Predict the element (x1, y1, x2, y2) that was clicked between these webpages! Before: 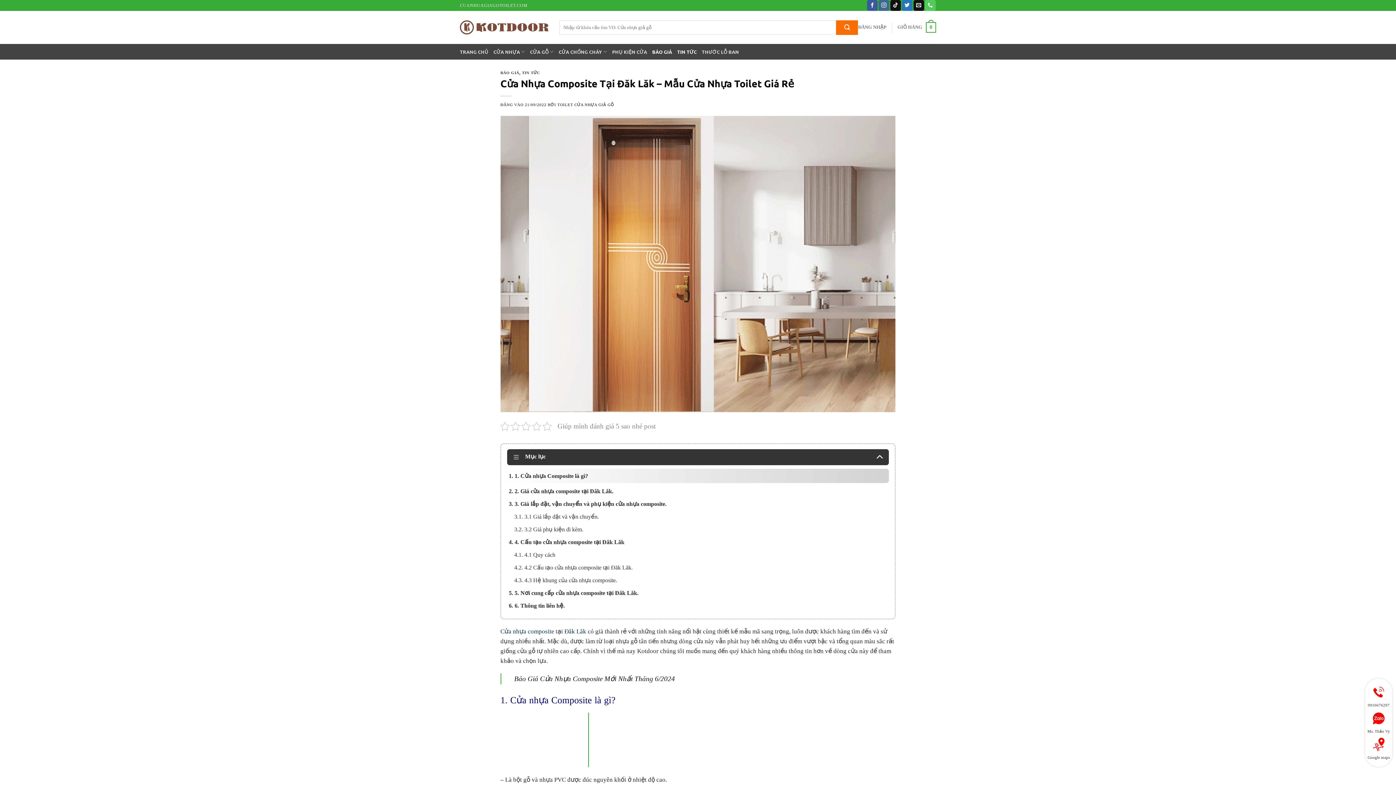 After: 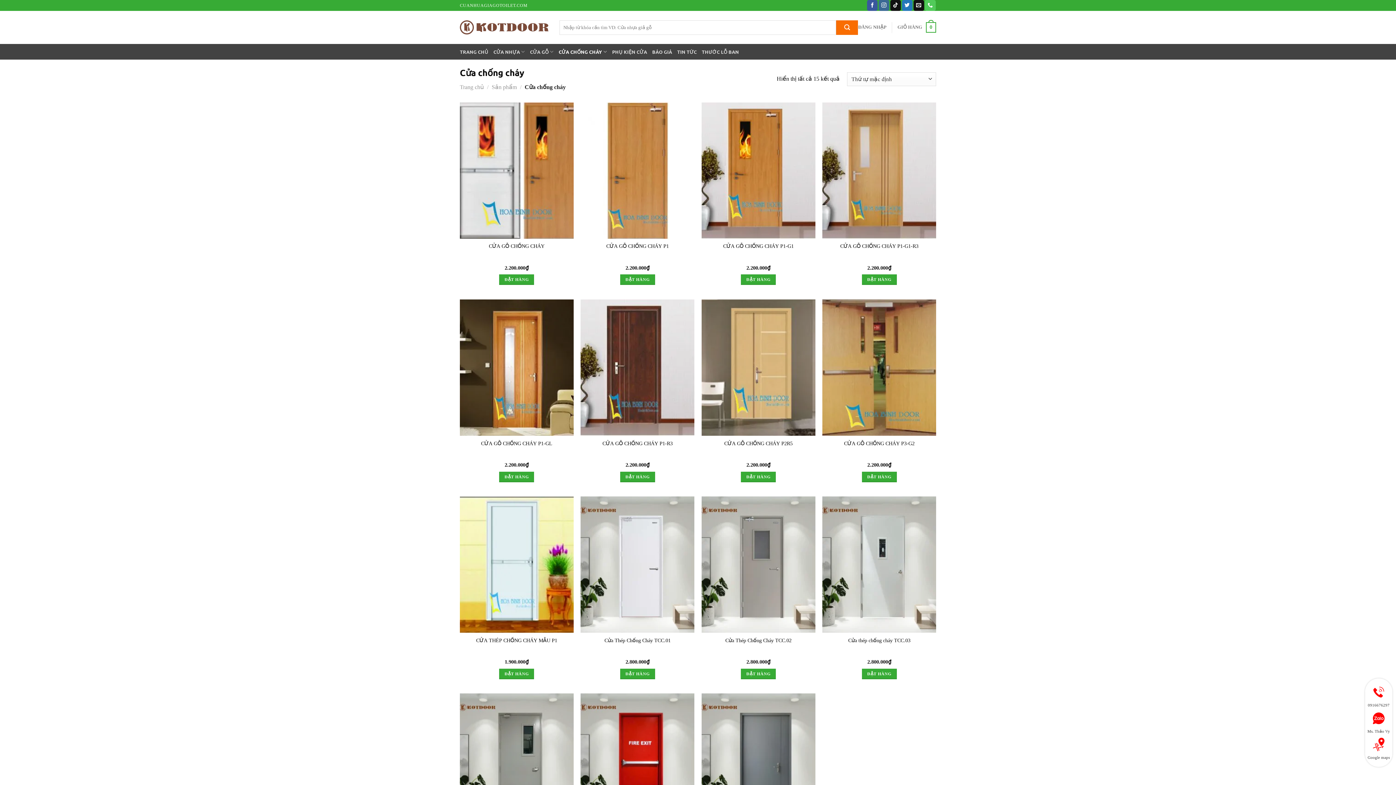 Action: bbox: (558, 44, 607, 59) label: CỬA CHỐNG CHÁY